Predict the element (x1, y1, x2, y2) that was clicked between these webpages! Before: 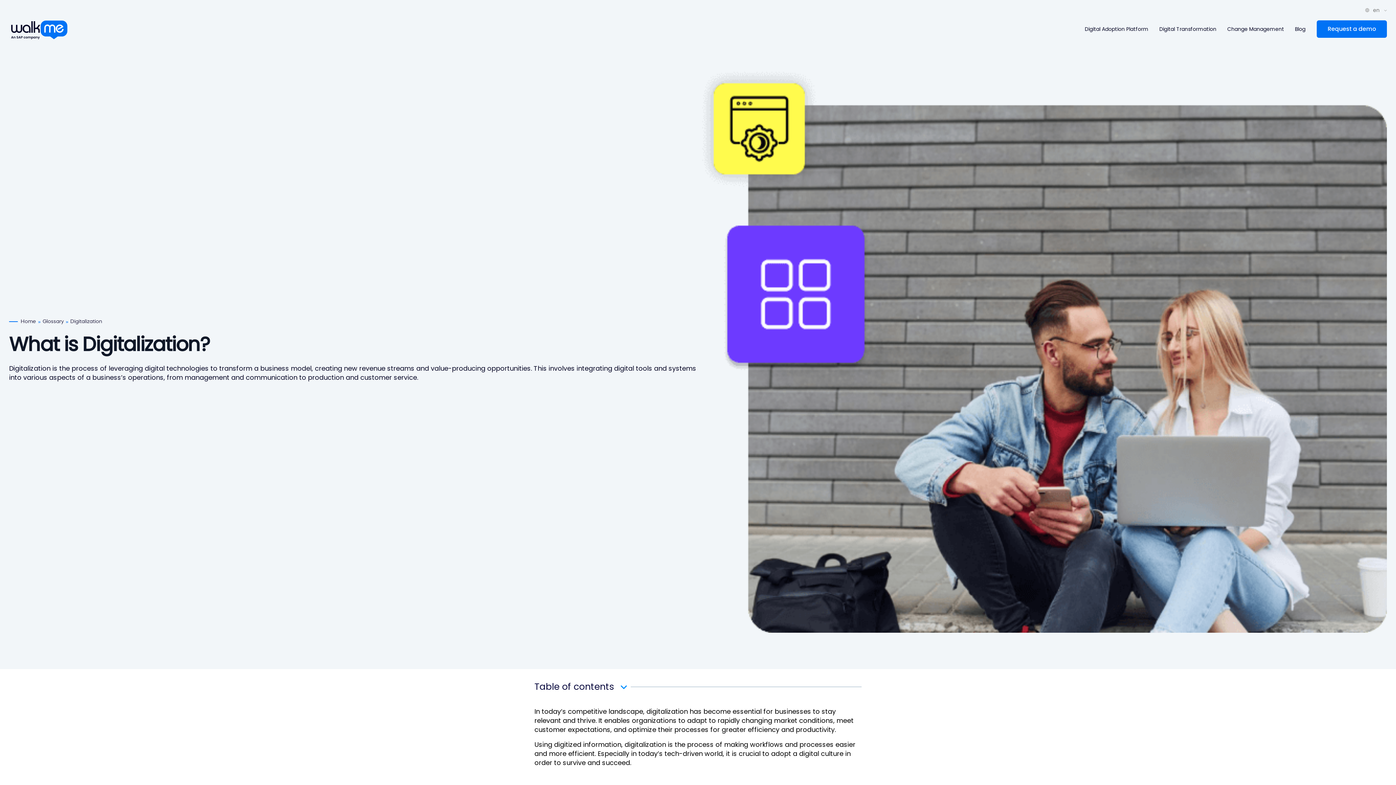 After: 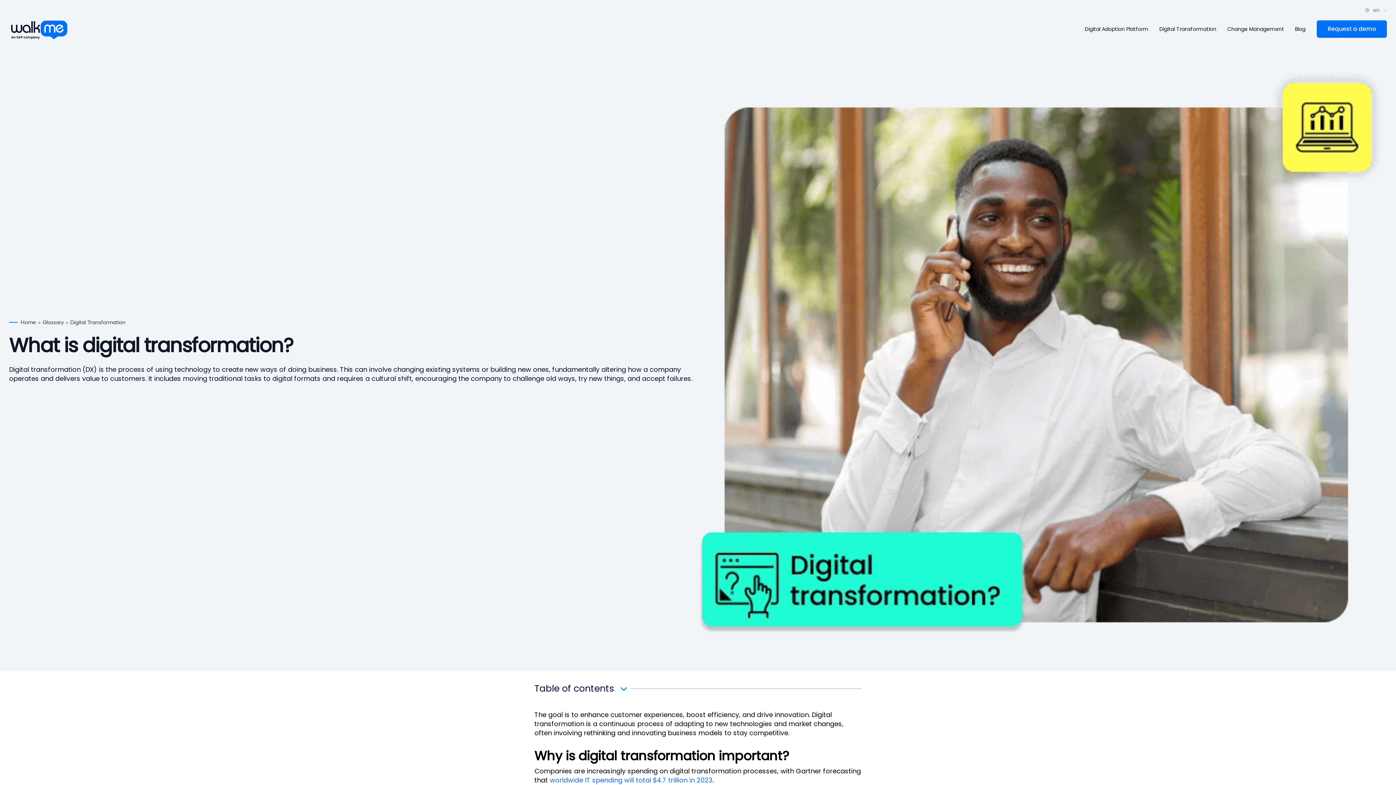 Action: bbox: (1154, 22, 1222, 35) label: Digital Transformation